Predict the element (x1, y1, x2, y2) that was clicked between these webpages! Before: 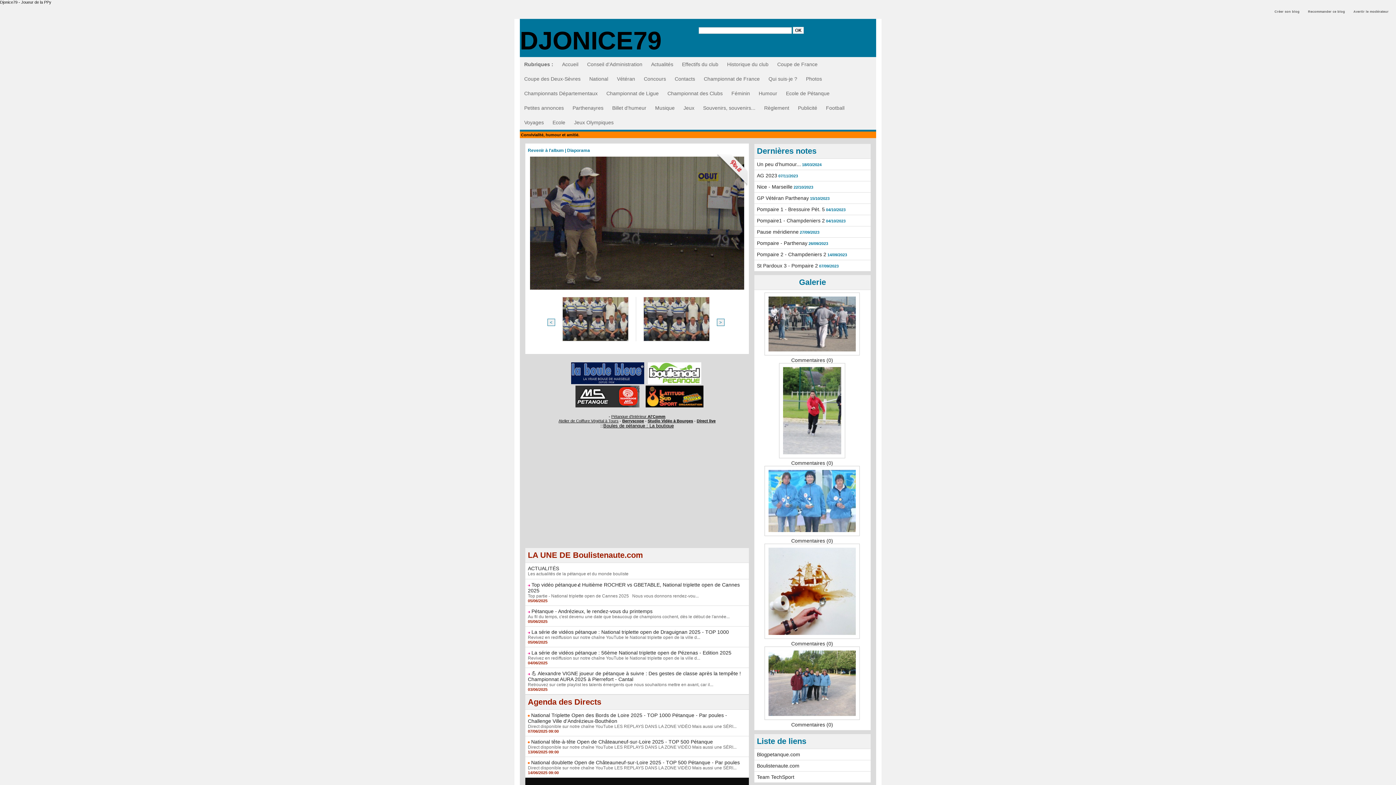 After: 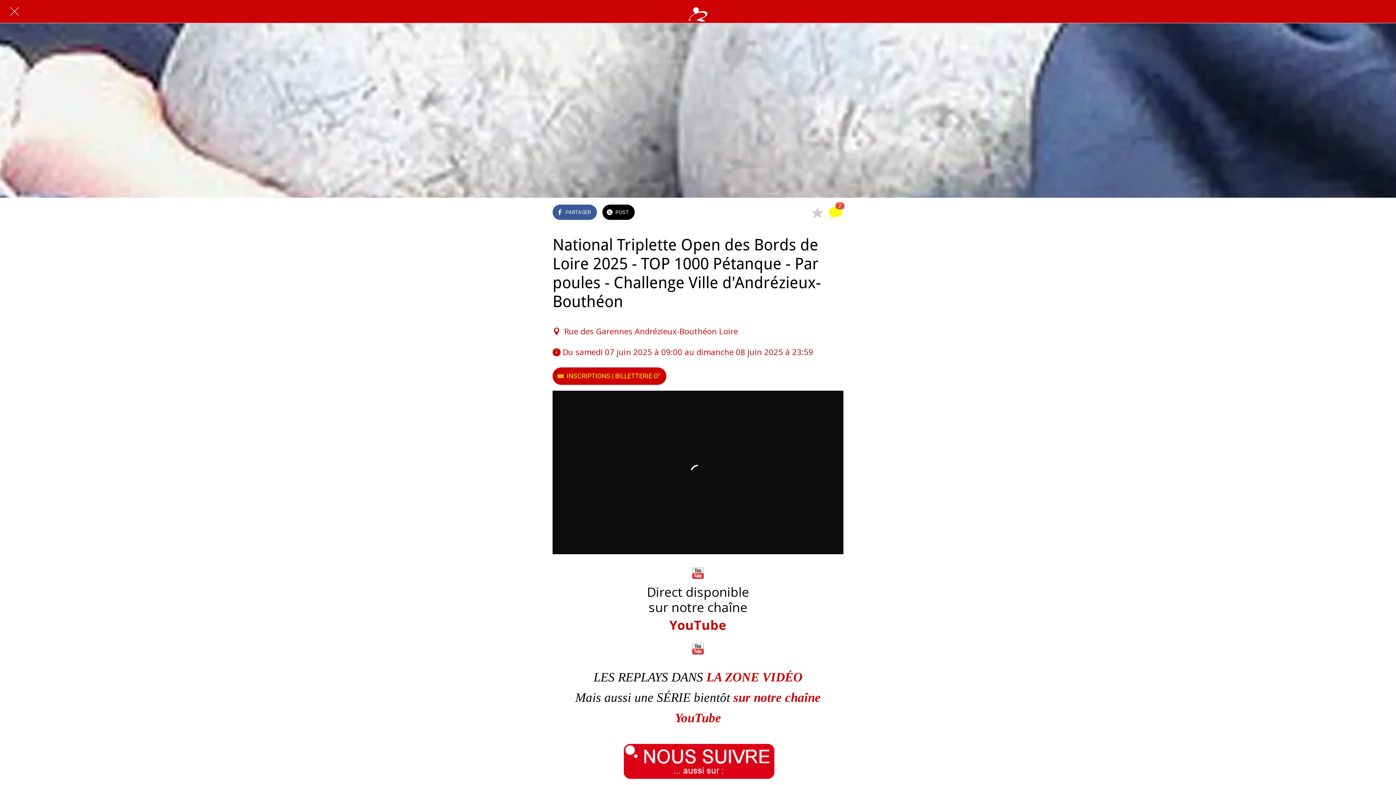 Action: label: Direct disponible sur notre chaîne YouTube LES REPLAYS DANS LA ZONE VIDÉO Mais aussi une SÉRI... bbox: (528, 724, 736, 729)